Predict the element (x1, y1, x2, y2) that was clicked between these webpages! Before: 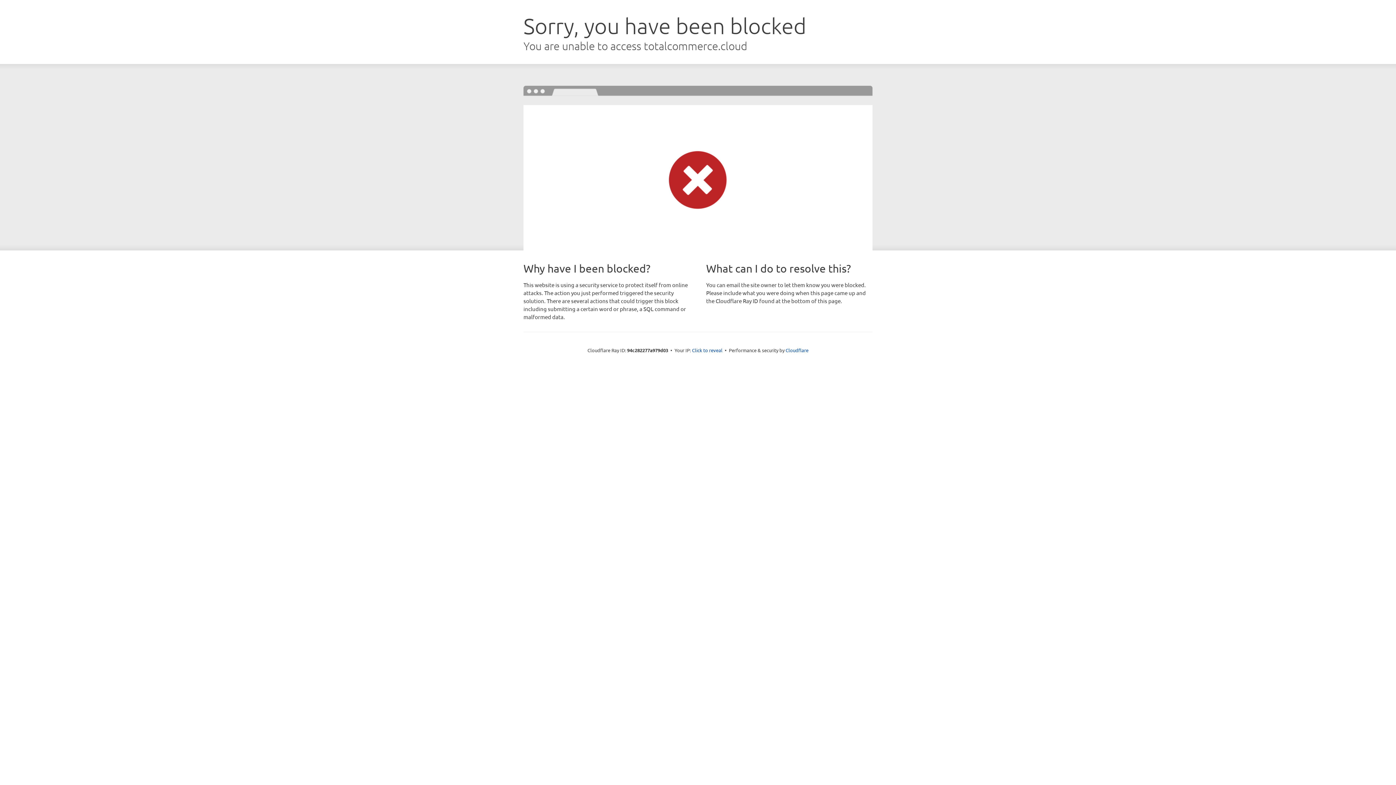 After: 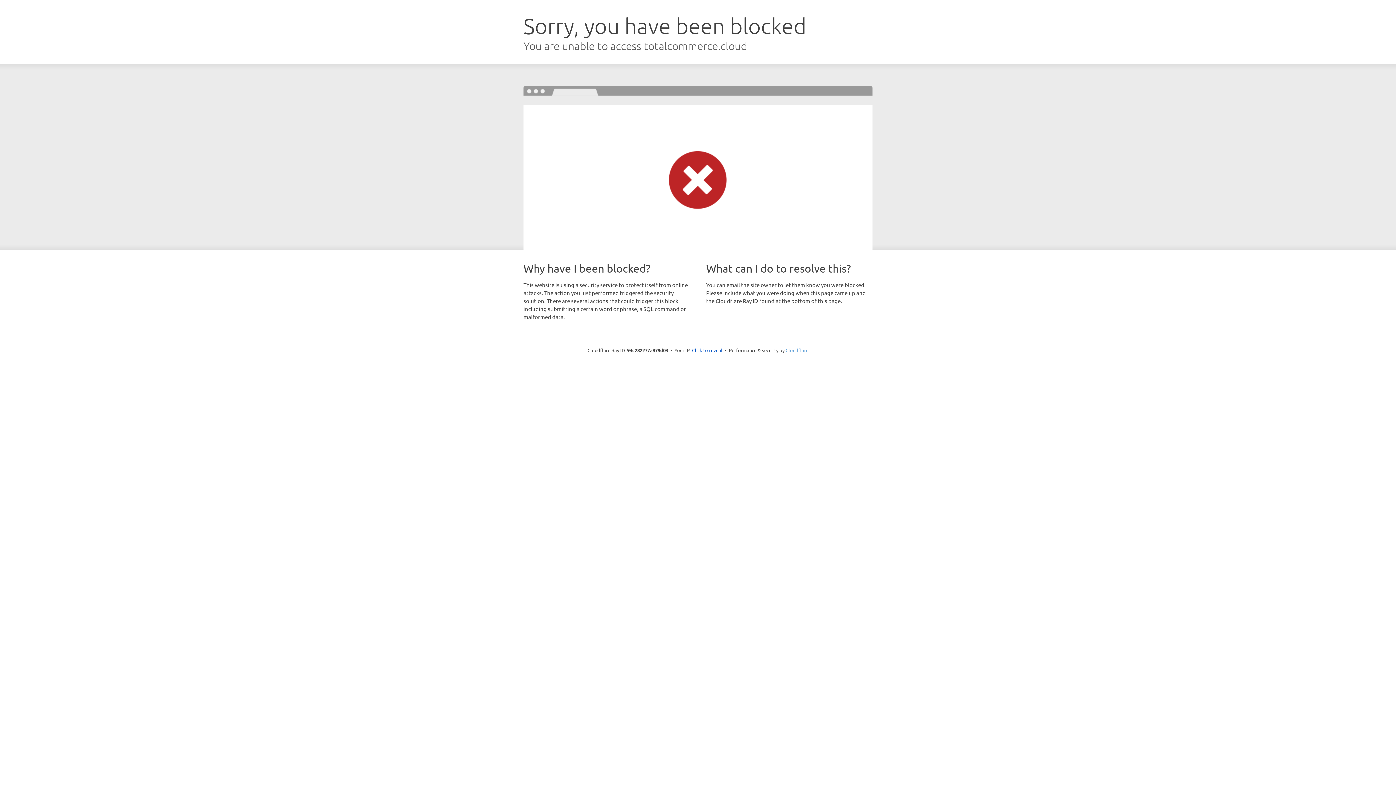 Action: label: Cloudflare bbox: (785, 347, 808, 353)